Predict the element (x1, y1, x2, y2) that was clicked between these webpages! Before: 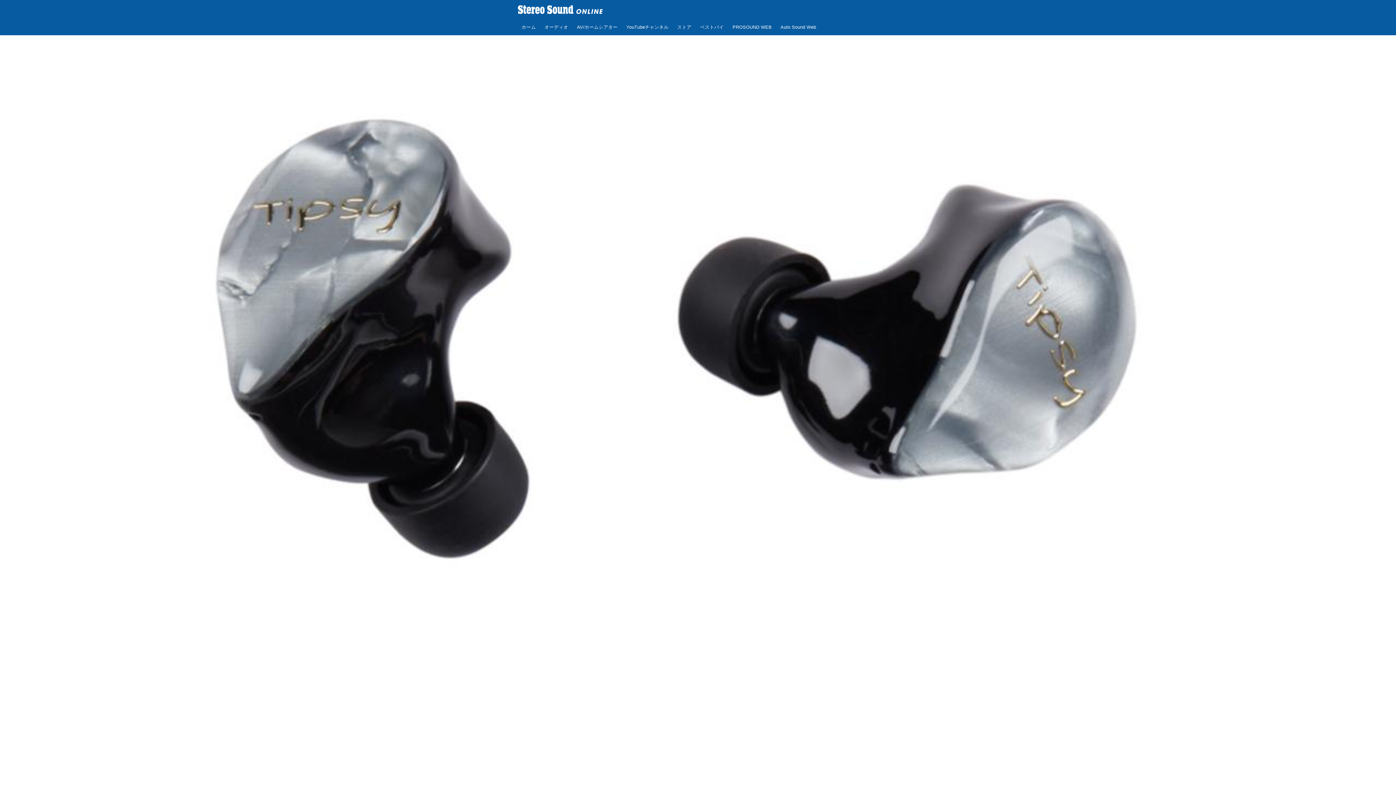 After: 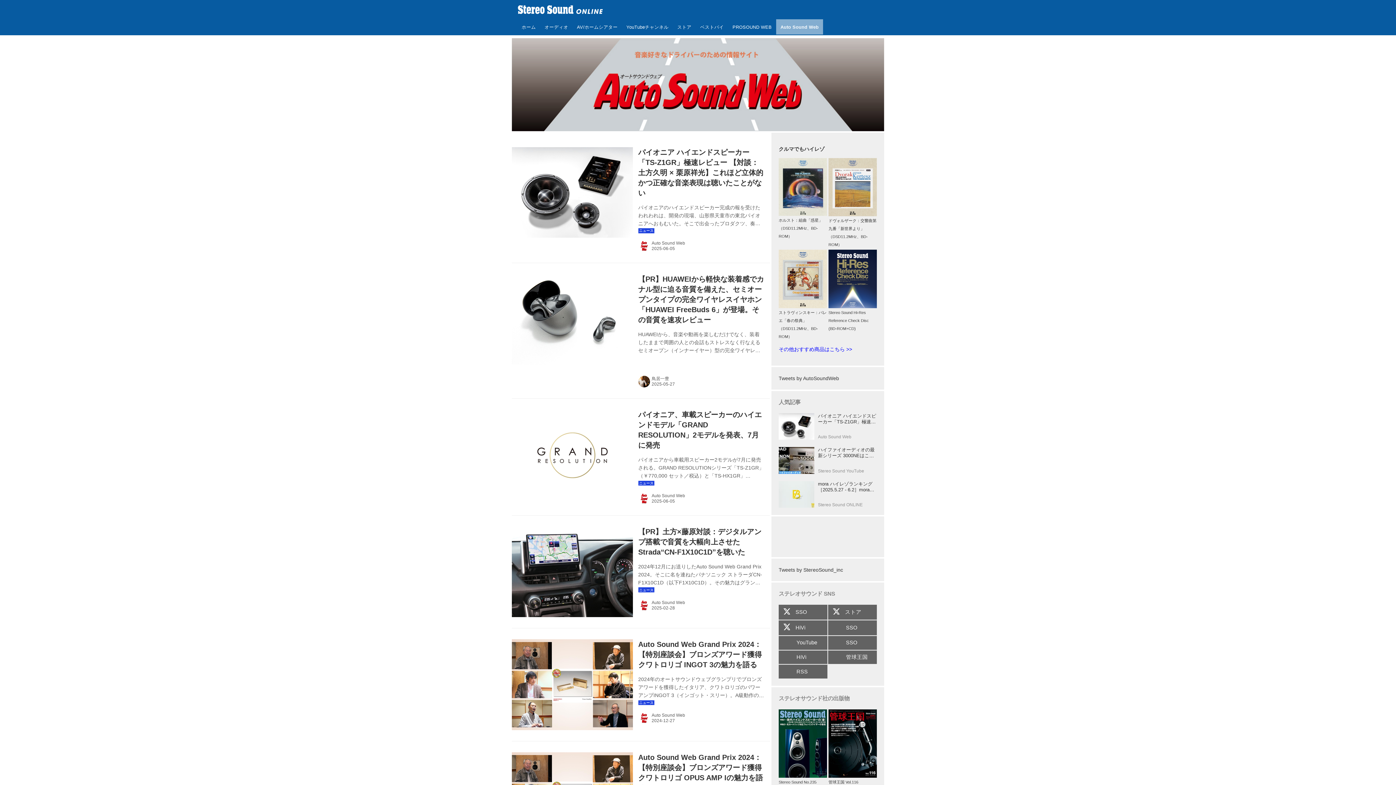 Action: bbox: (776, 19, 820, 34) label: Auto Sound Web